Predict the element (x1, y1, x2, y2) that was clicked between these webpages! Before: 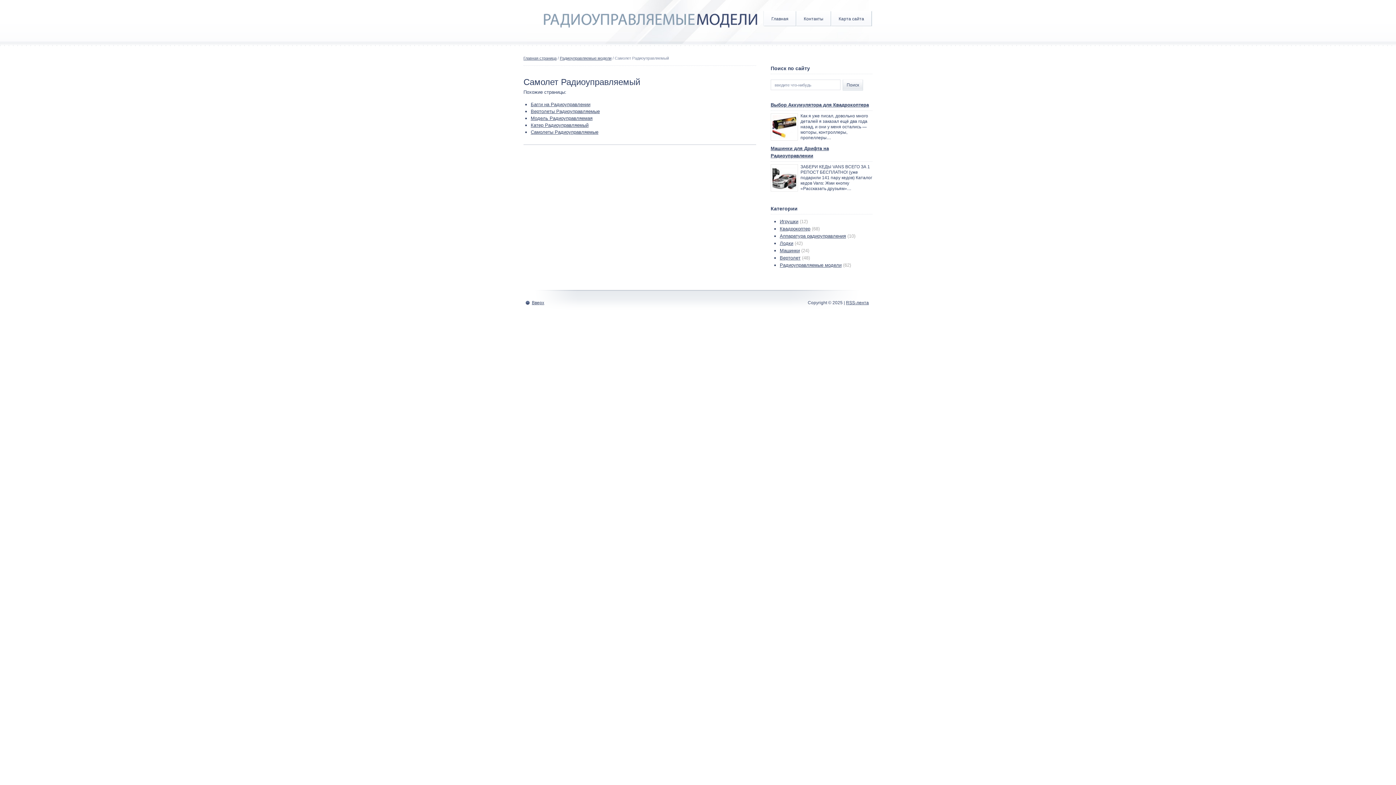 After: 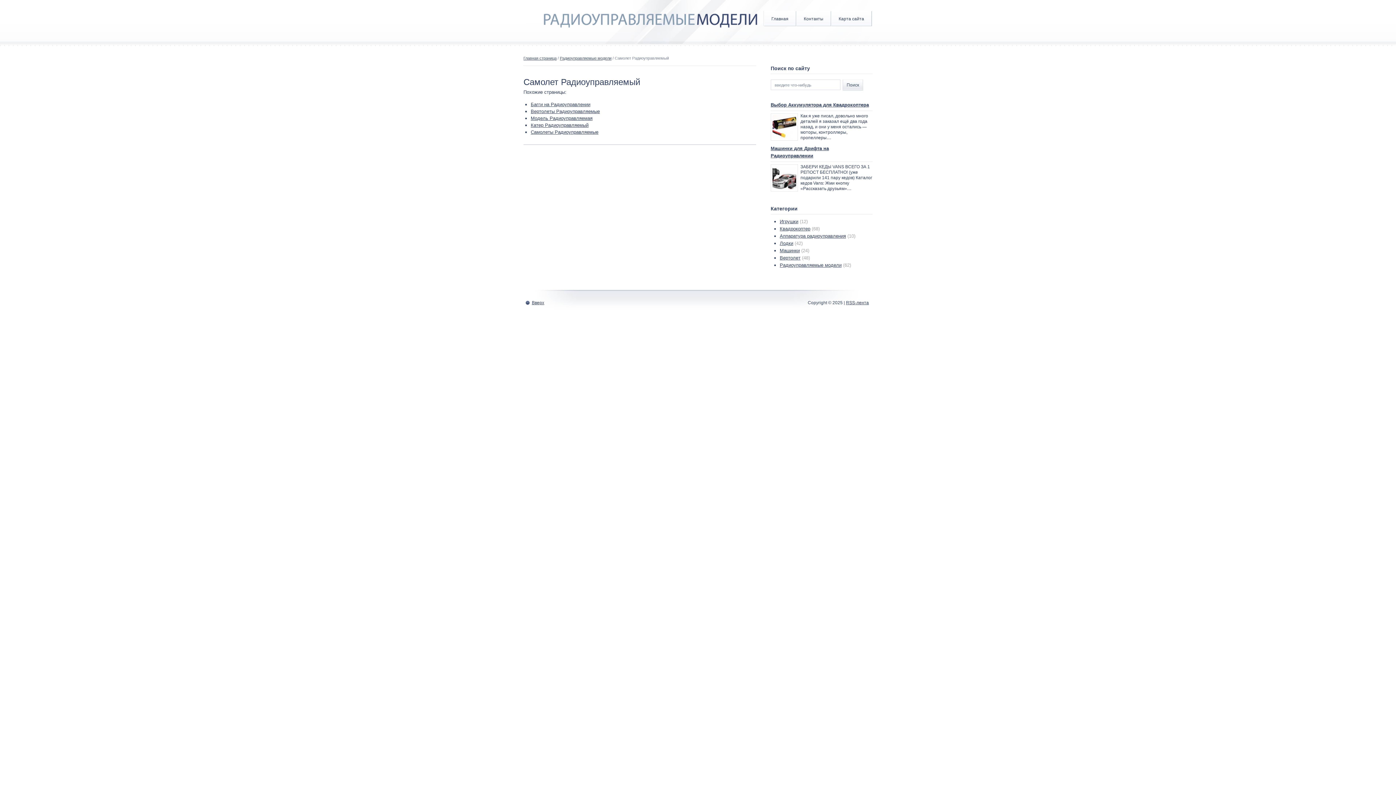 Action: bbox: (525, 299, 544, 306) label: Вверх